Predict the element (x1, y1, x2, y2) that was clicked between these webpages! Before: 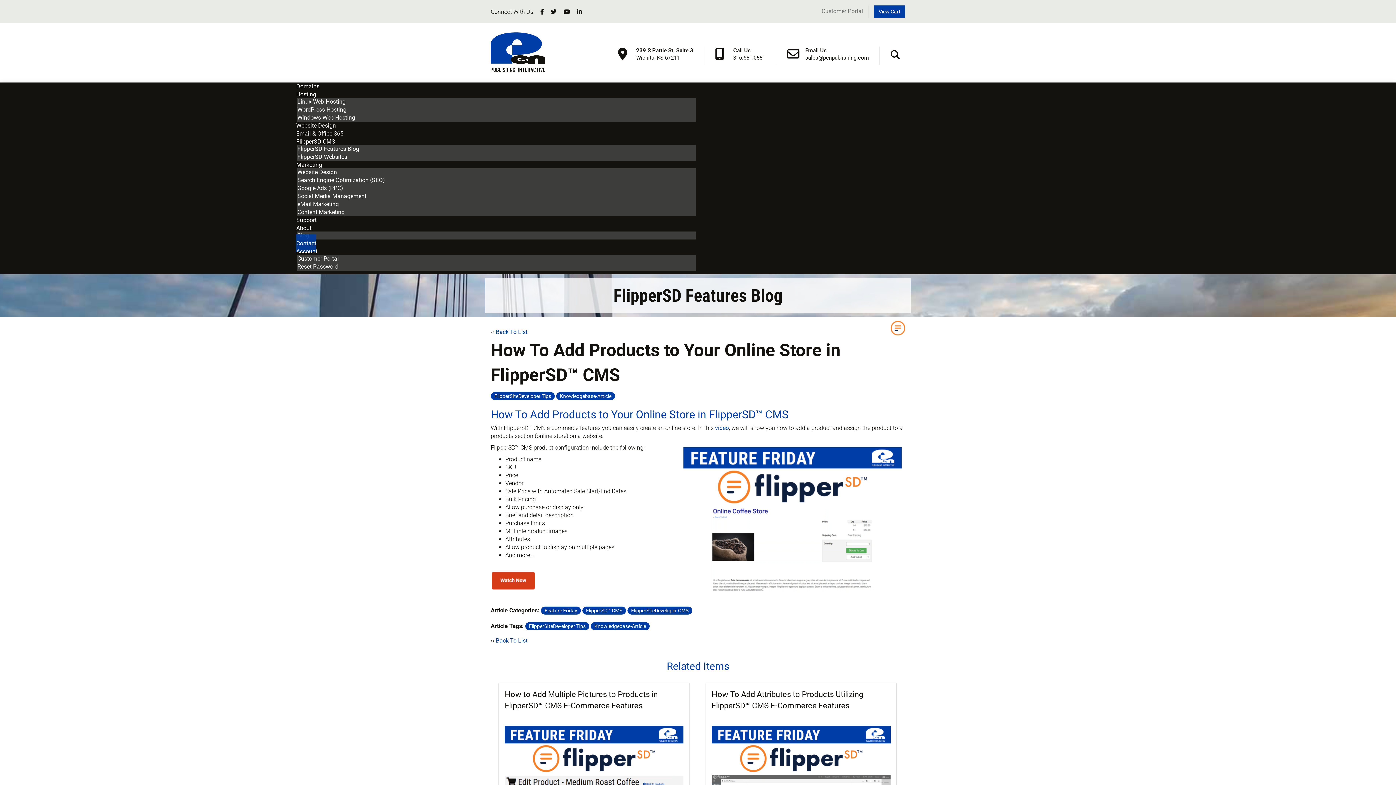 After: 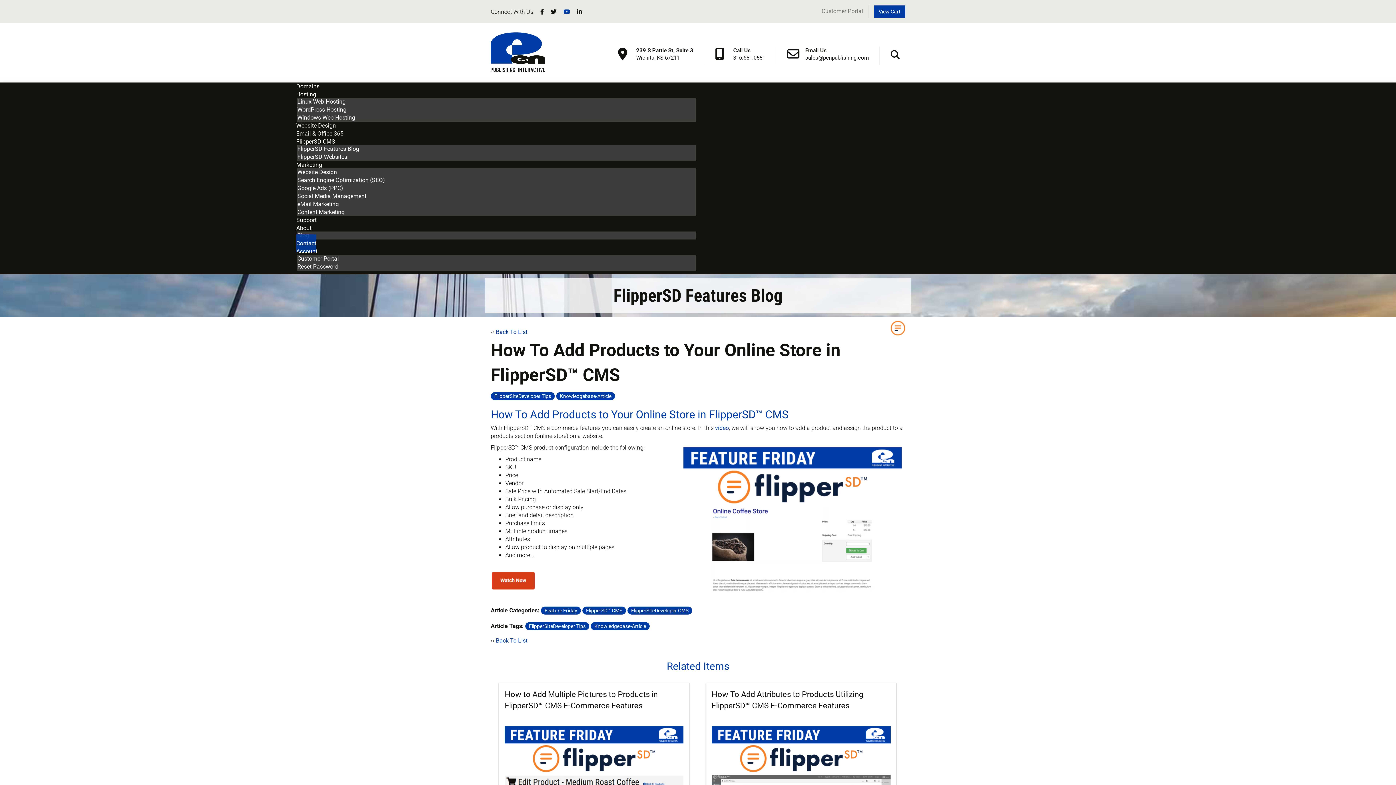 Action: label:   bbox: (563, 8, 571, 15)